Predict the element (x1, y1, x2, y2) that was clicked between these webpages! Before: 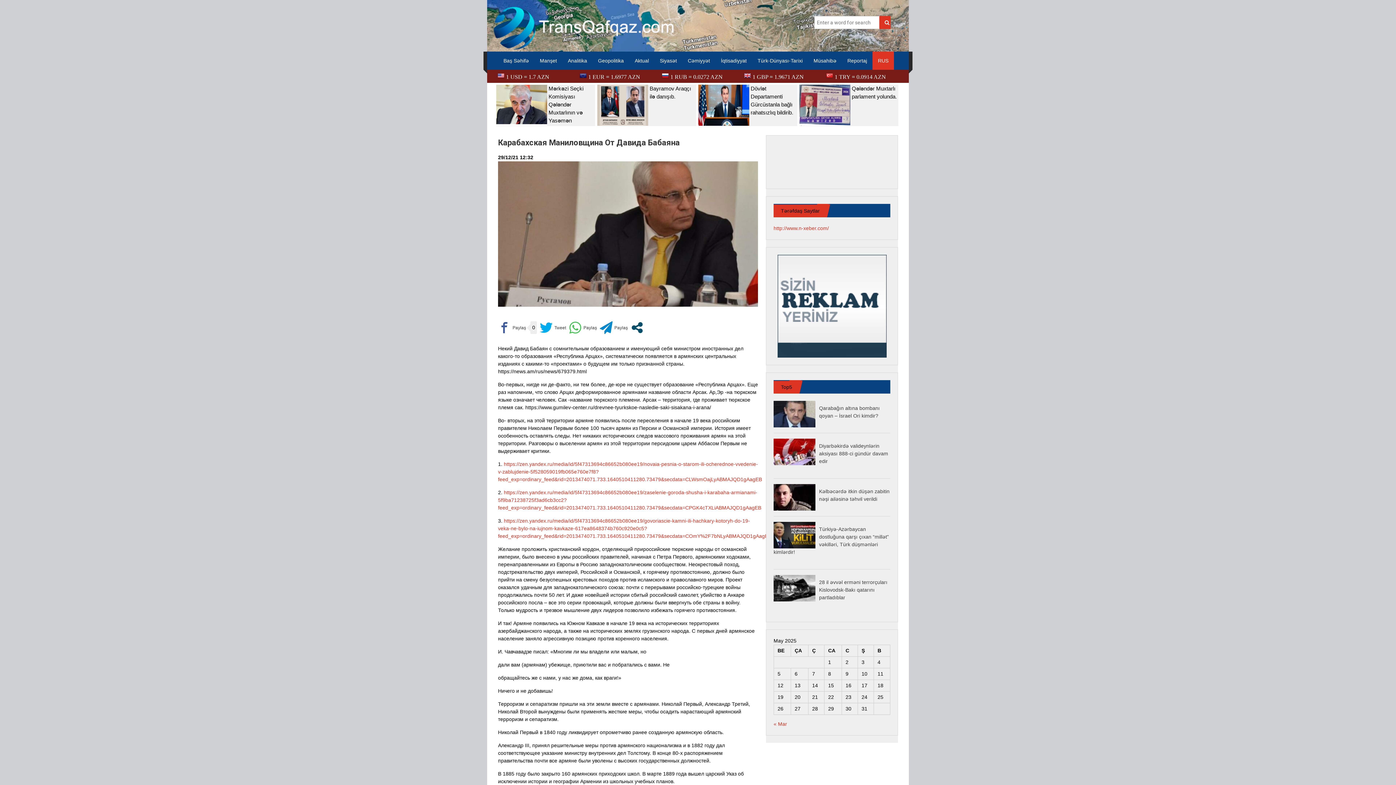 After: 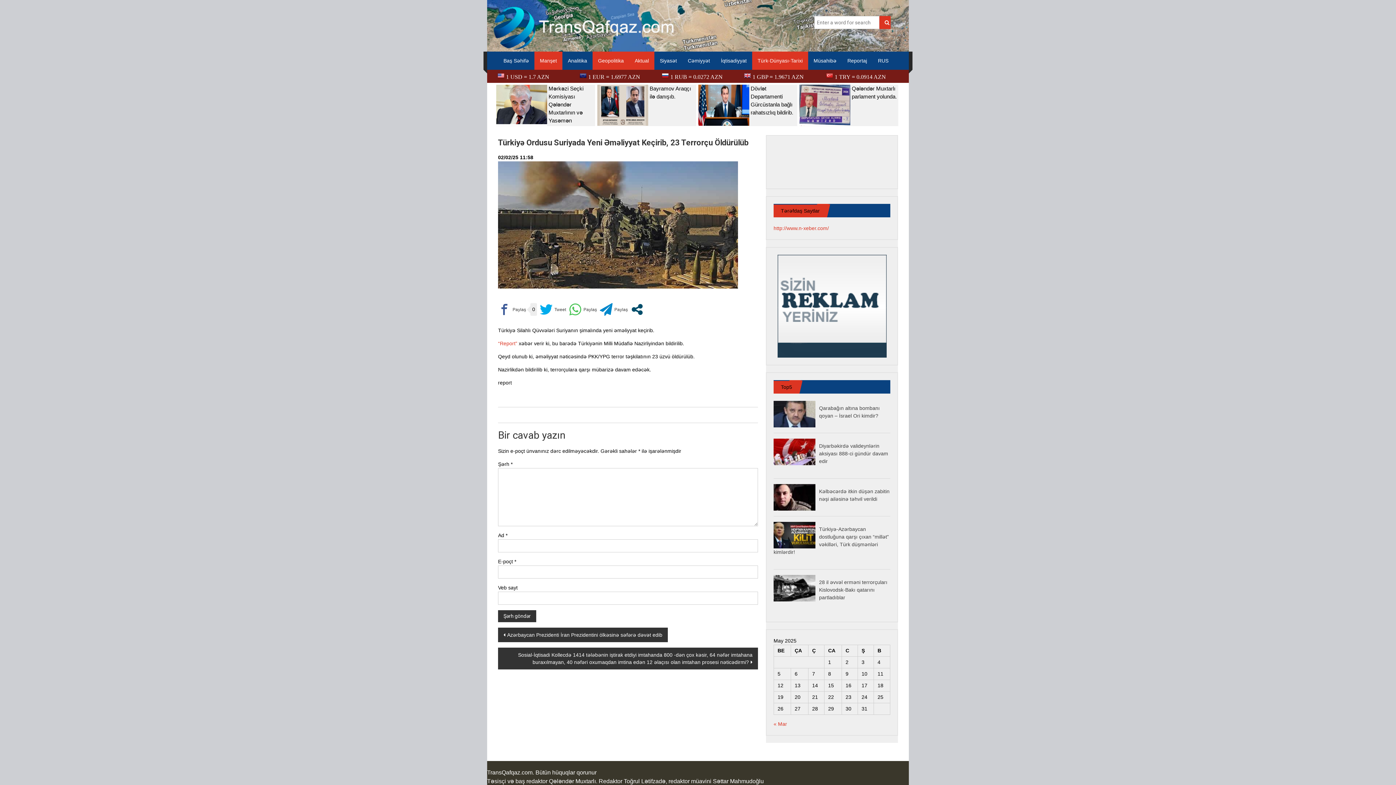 Action: label: Türkiyə Ordusu Suriyada yeni əməliyyat keçirib, 23 terrorçu öldürülüb bbox: (799, 101, 850, 107)